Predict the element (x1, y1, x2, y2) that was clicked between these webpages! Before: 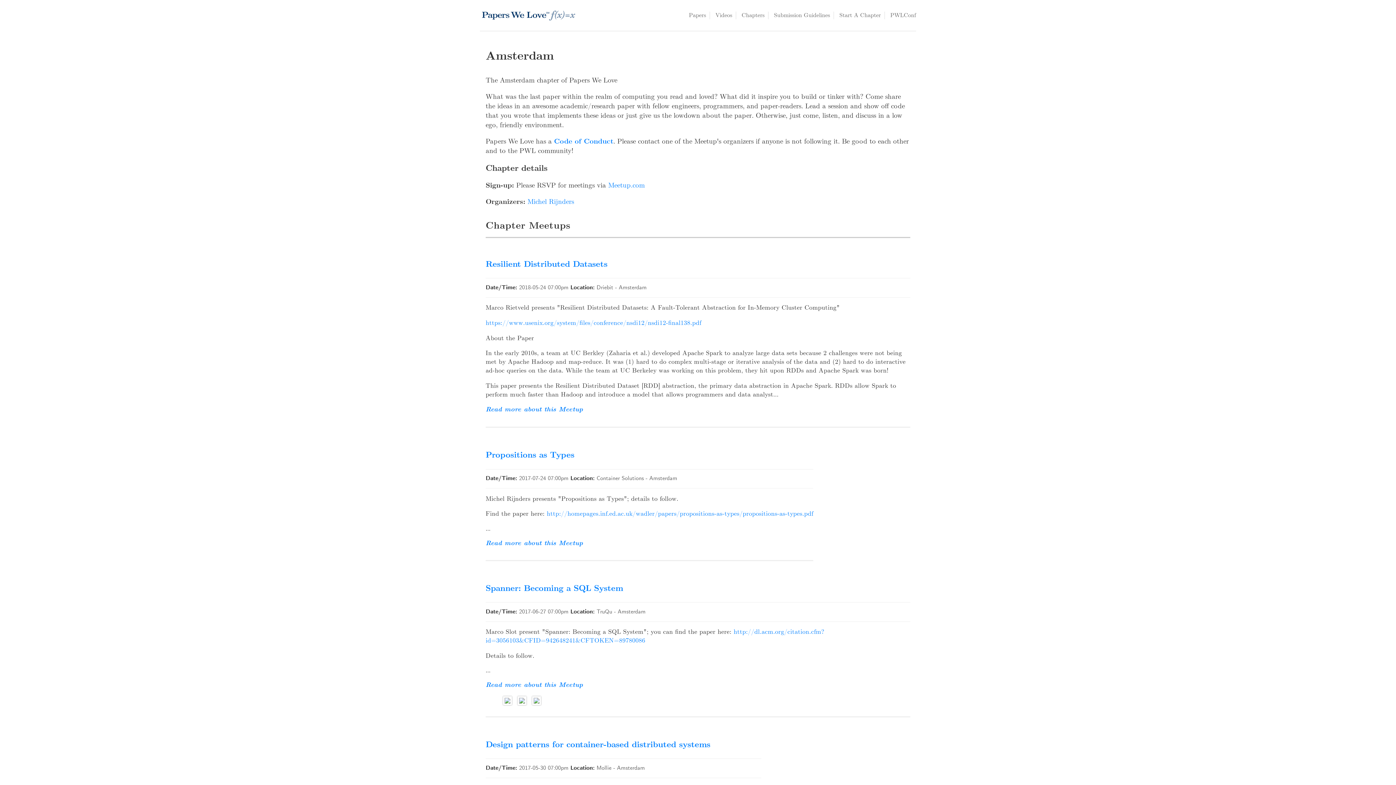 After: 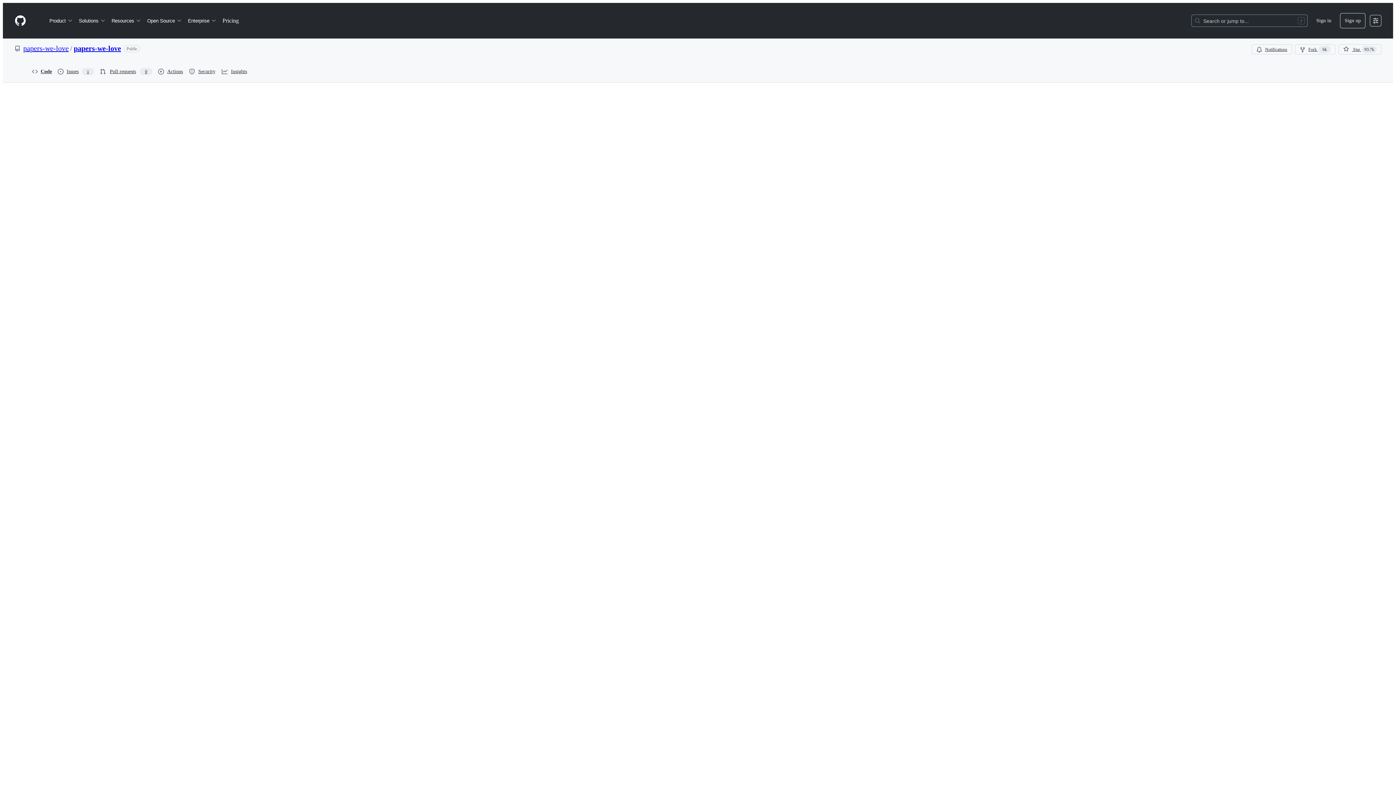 Action: bbox: (554, 137, 613, 146) label: Code of Conduct